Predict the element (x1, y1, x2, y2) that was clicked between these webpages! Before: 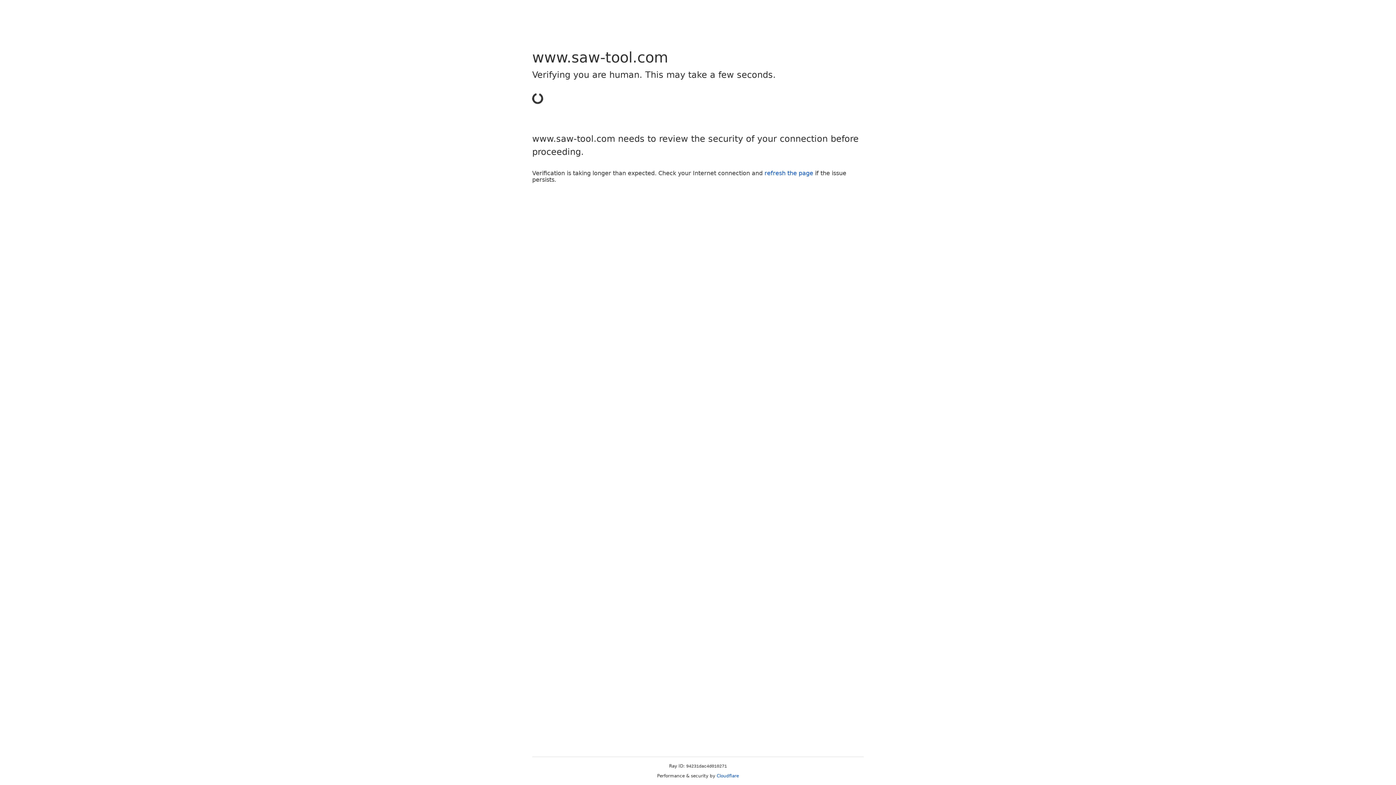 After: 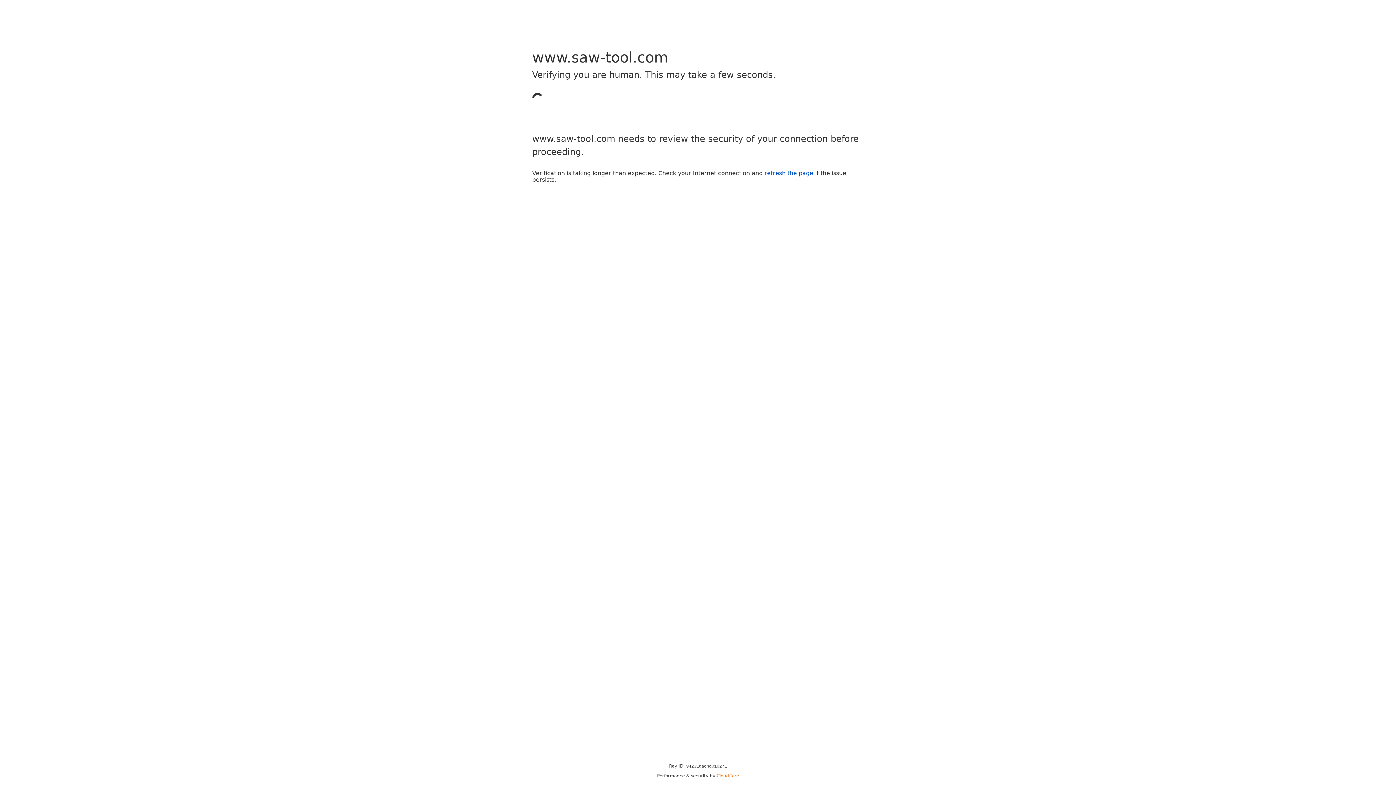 Action: bbox: (716, 773, 739, 778) label: Cloudflare